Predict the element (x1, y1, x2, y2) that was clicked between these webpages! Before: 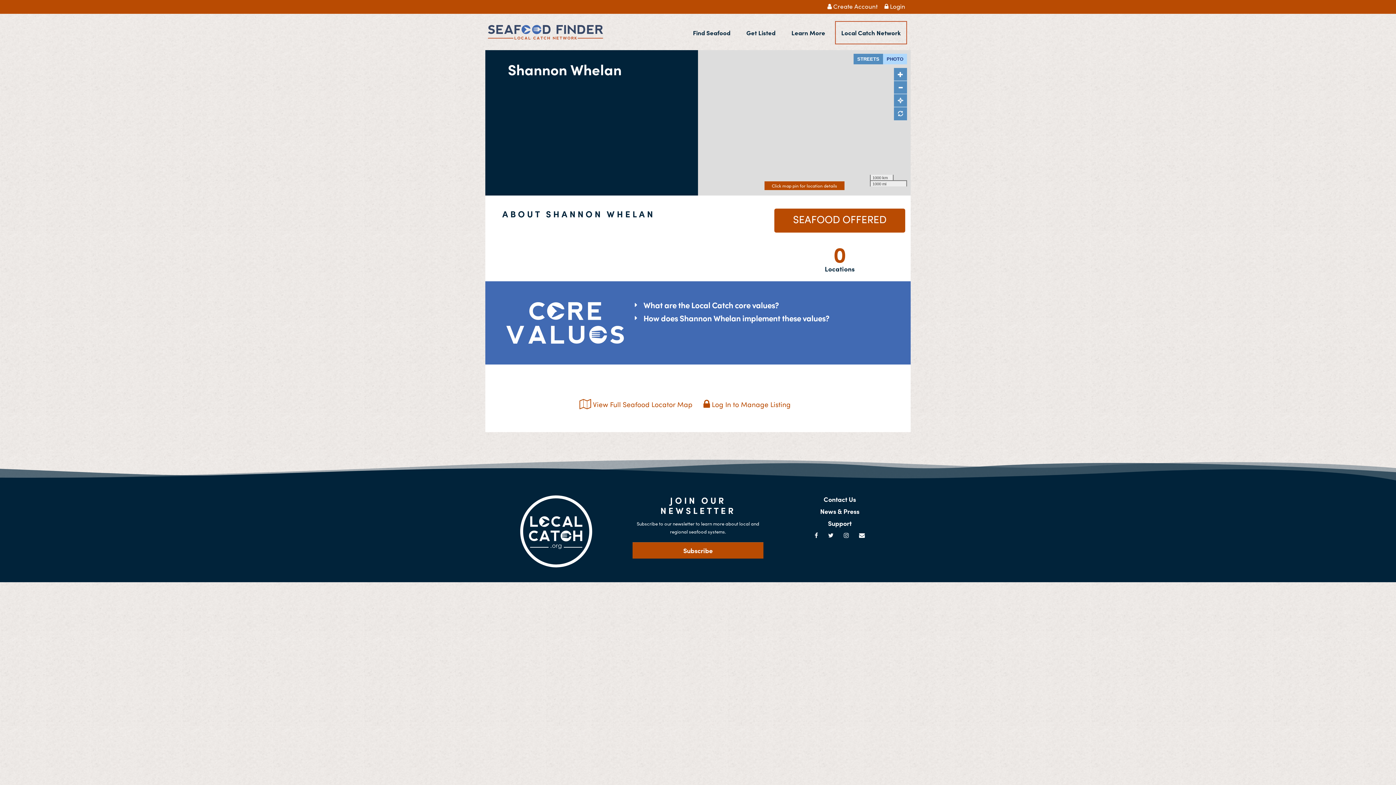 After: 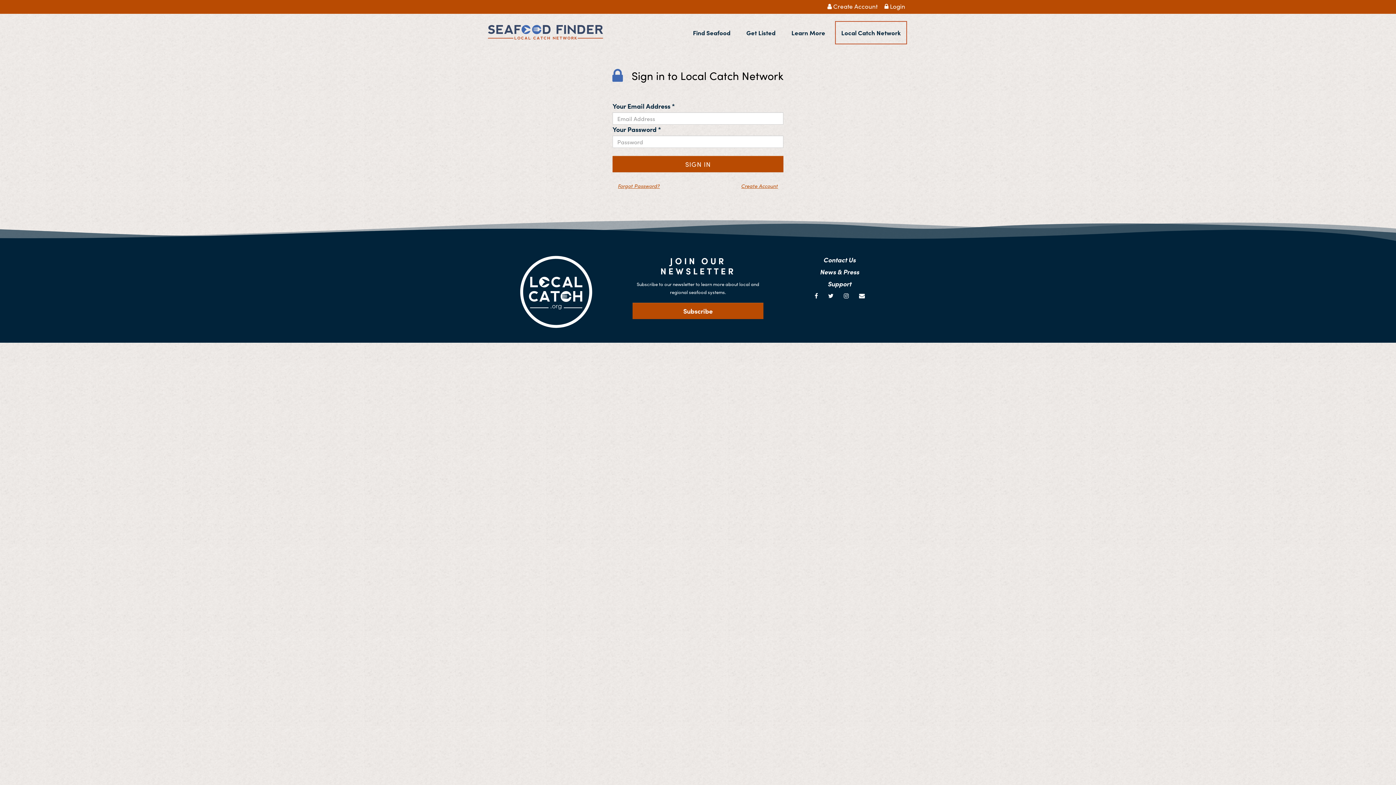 Action: bbox: (884, 1, 910, 10) label:  Login